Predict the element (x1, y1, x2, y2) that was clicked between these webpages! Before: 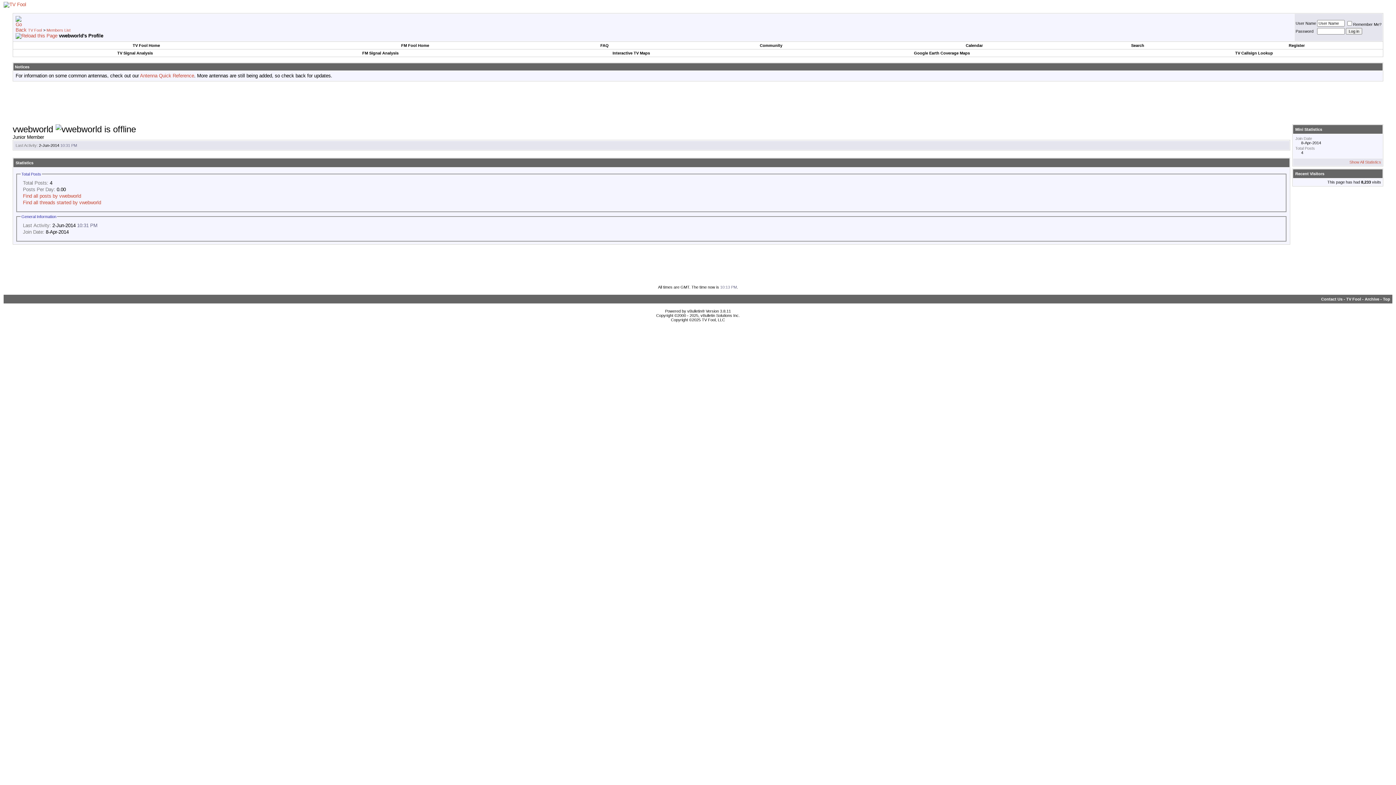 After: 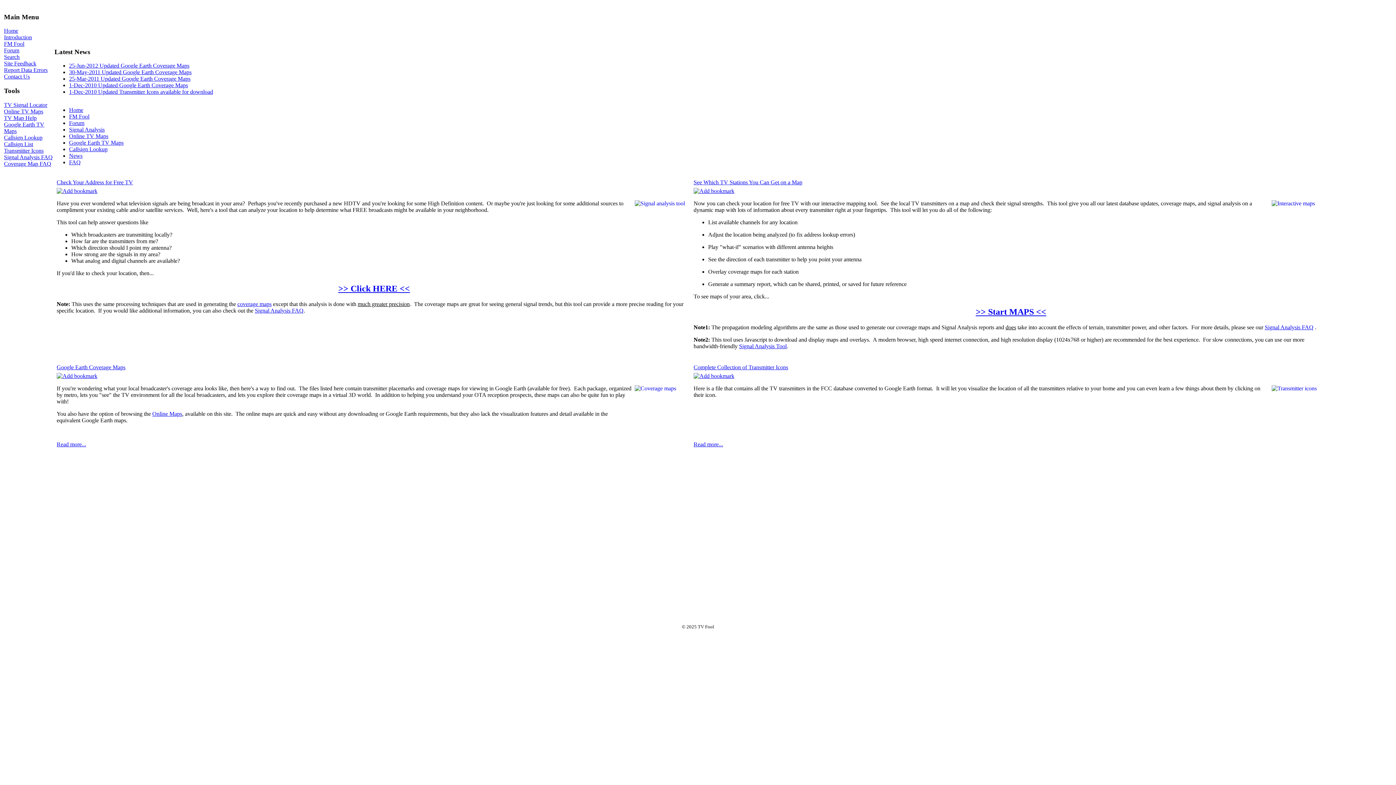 Action: bbox: (132, 43, 160, 47) label: TV Fool Home